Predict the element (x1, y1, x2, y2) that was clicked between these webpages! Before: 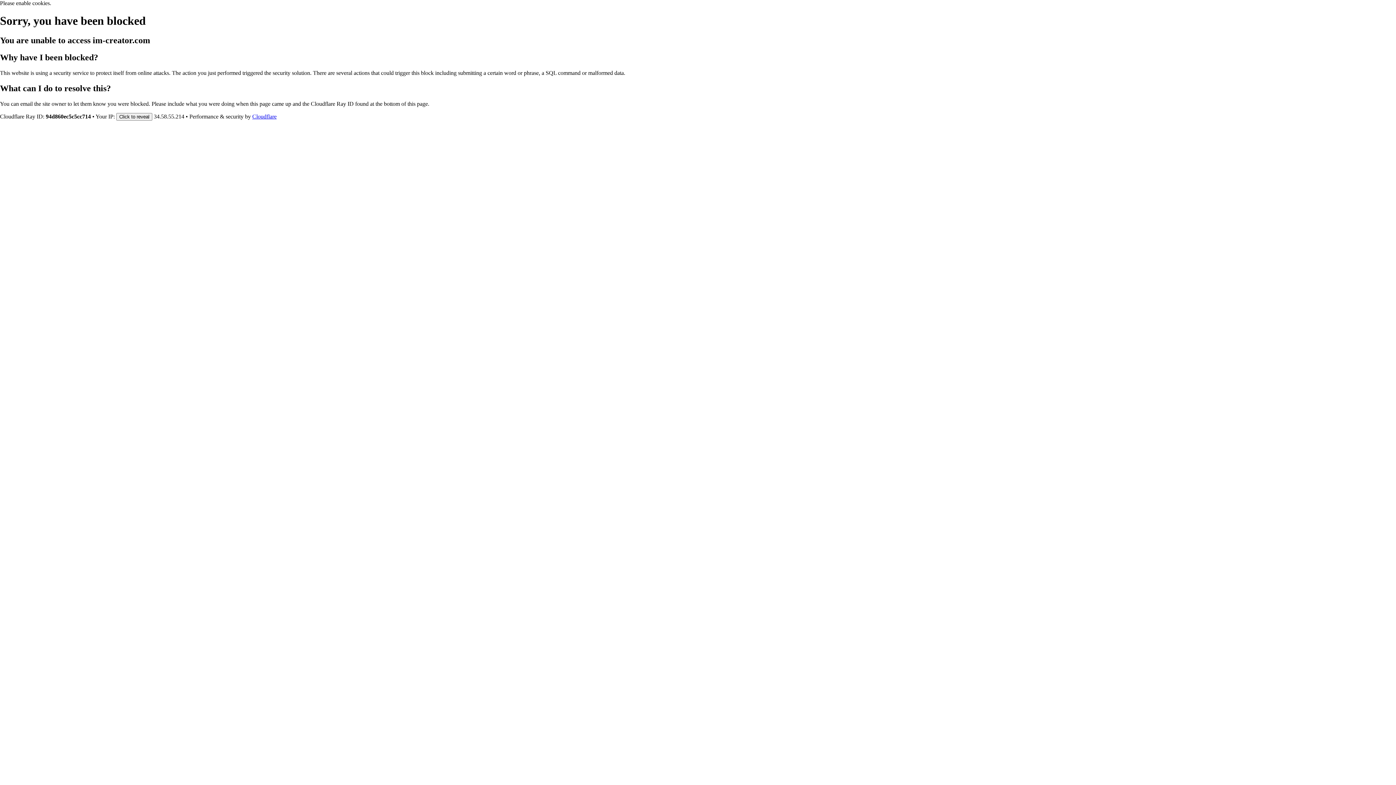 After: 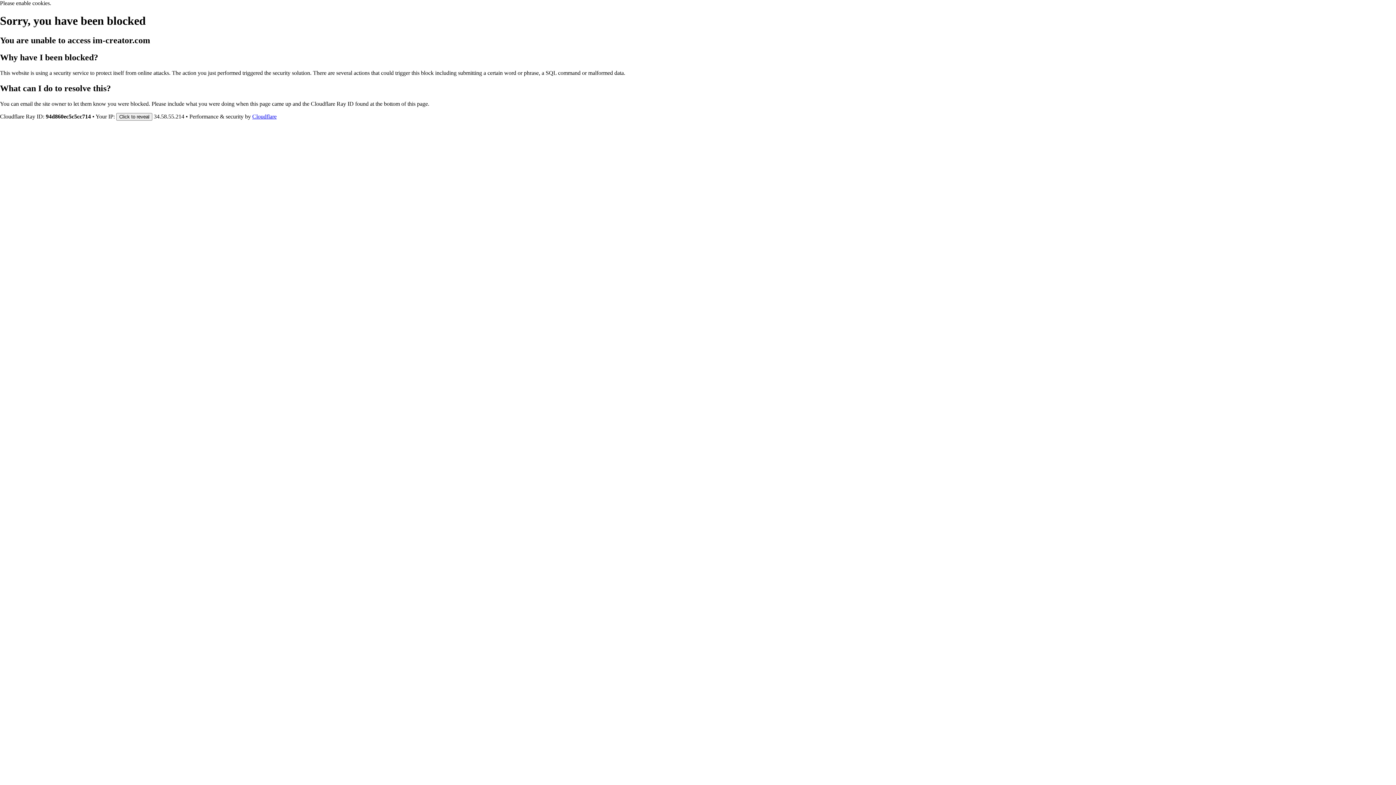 Action: bbox: (252, 113, 276, 119) label: Cloudflare